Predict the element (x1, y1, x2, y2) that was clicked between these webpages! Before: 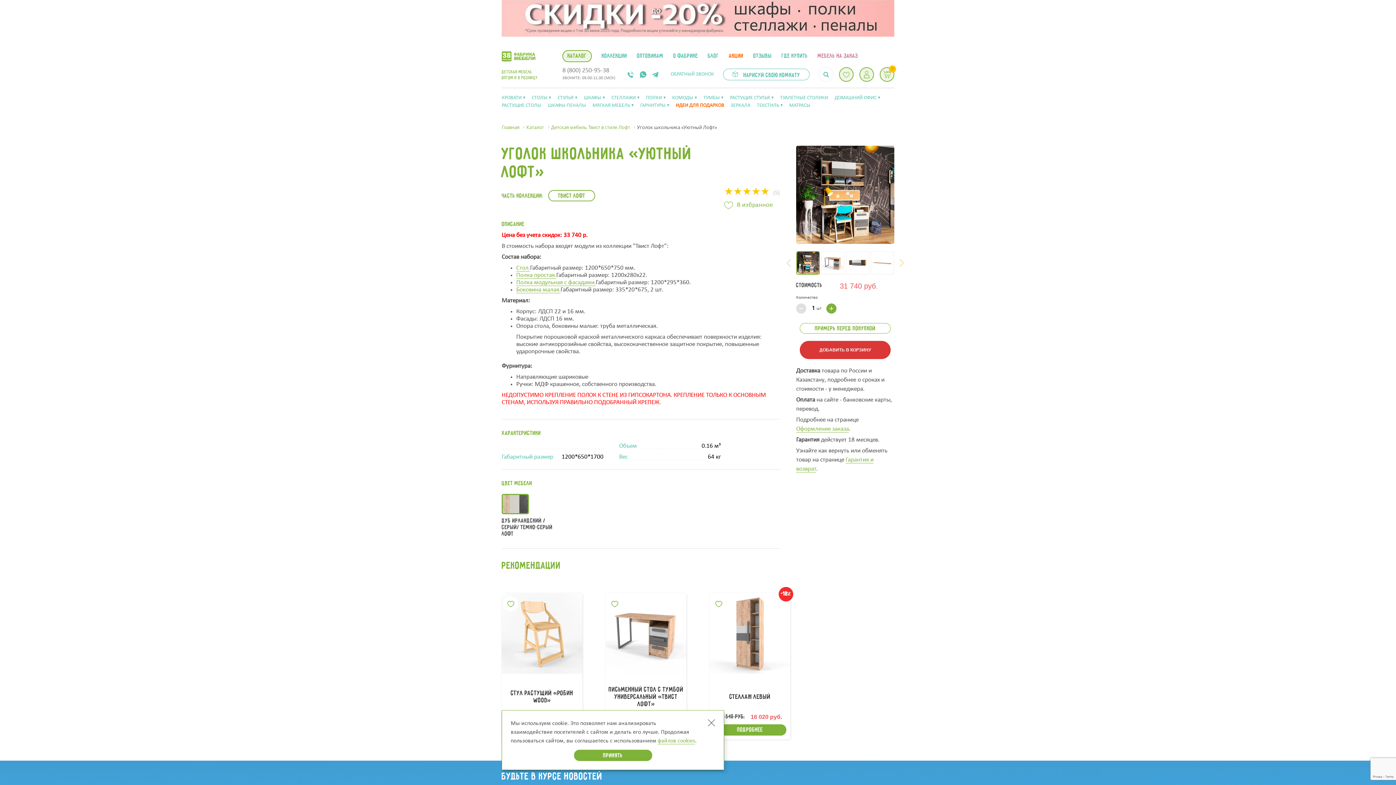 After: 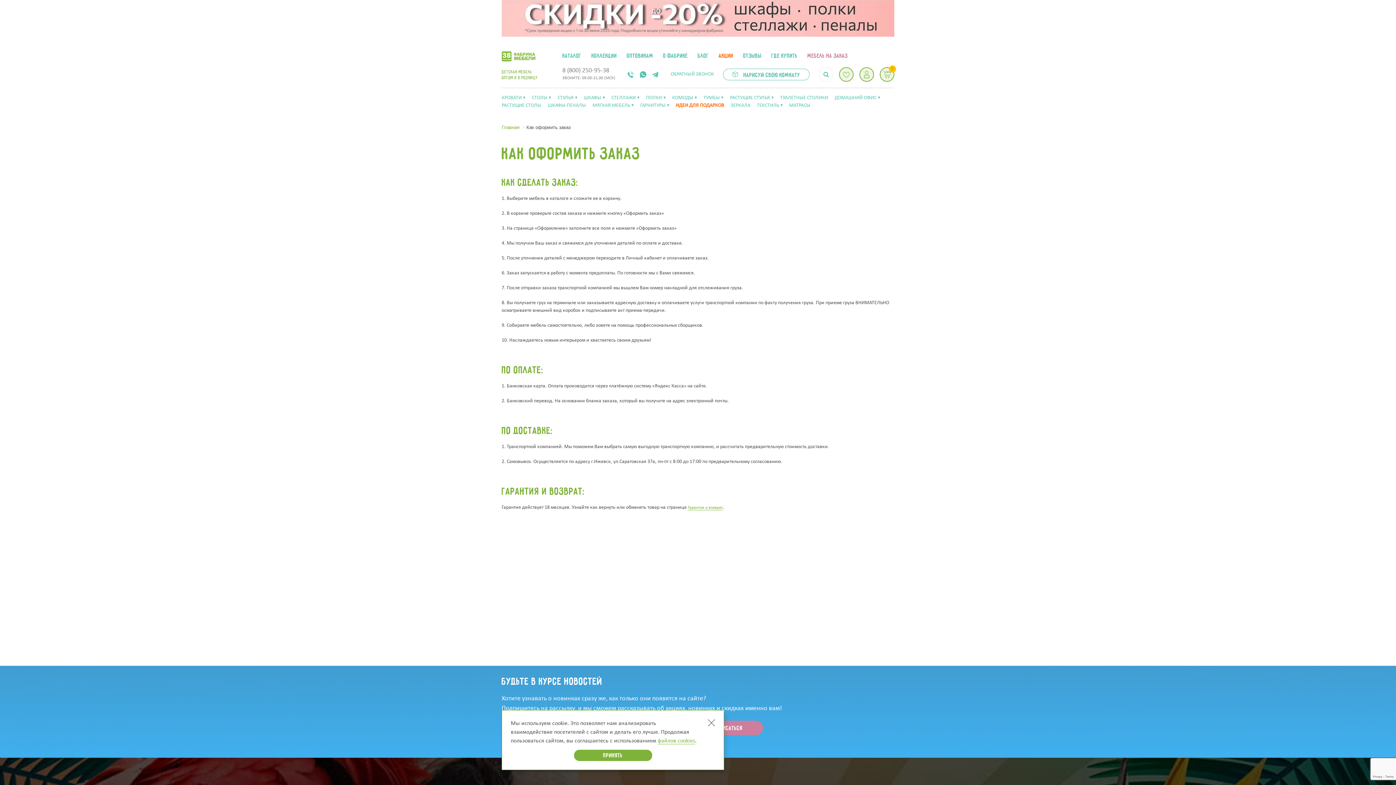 Action: label: Оформление заказа bbox: (796, 426, 849, 432)